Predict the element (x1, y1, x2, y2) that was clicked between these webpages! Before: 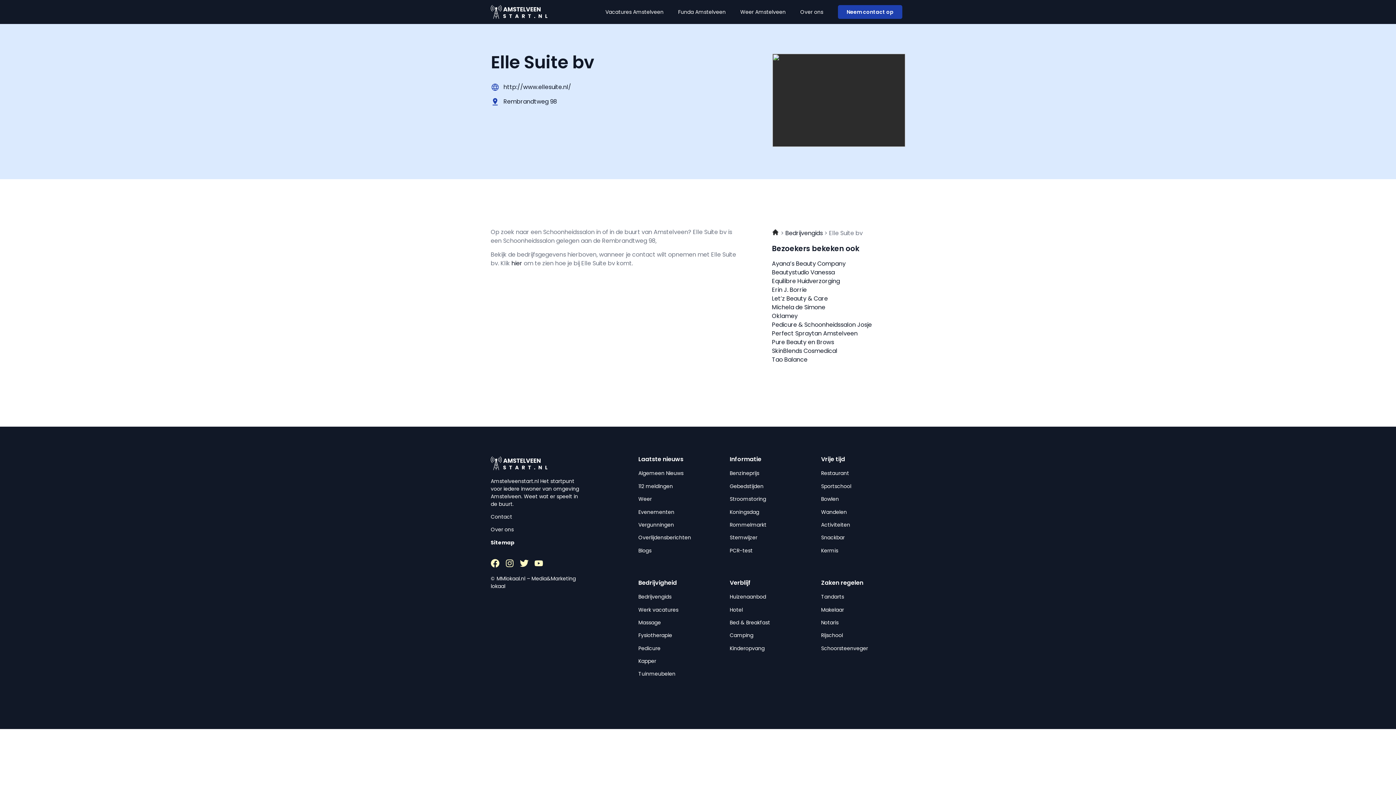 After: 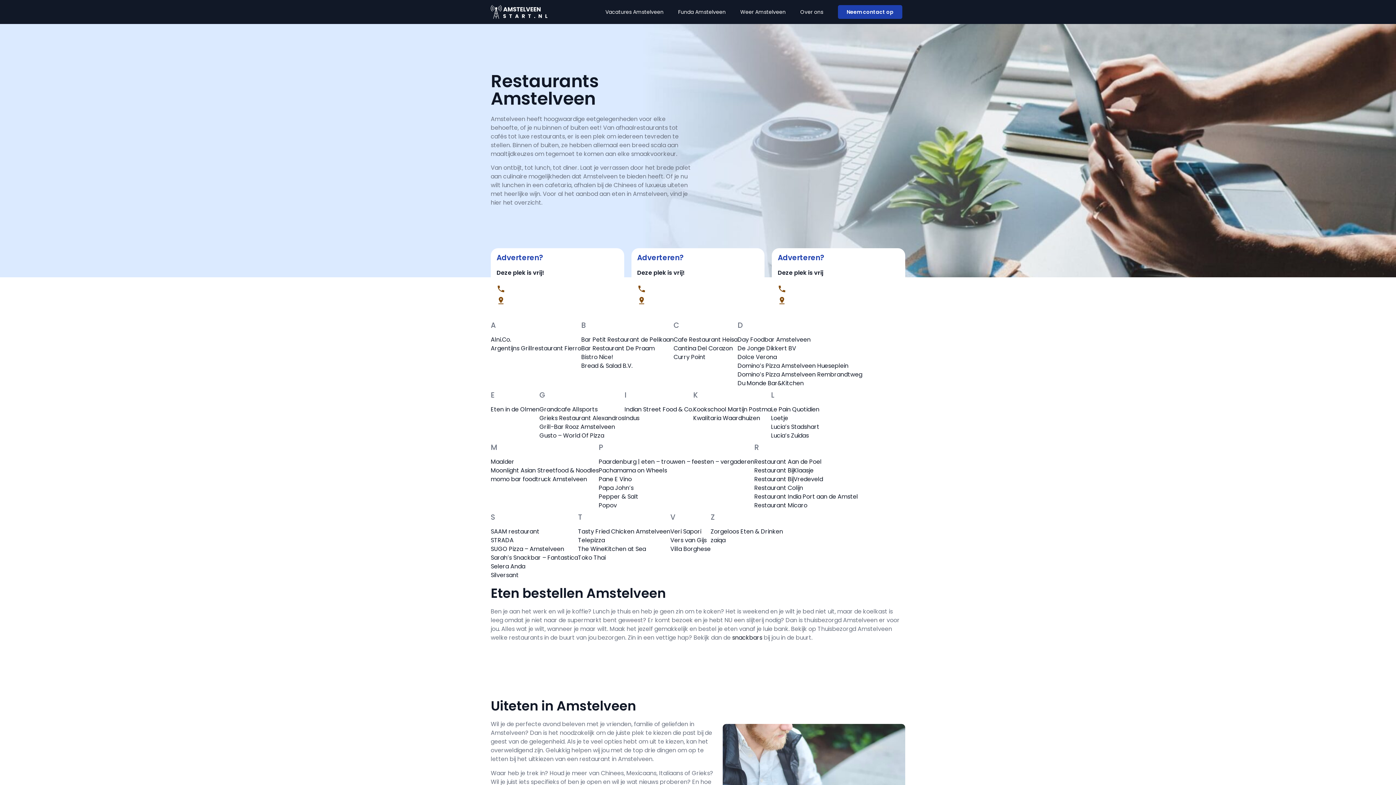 Action: bbox: (821, 469, 849, 477) label: Restaurant